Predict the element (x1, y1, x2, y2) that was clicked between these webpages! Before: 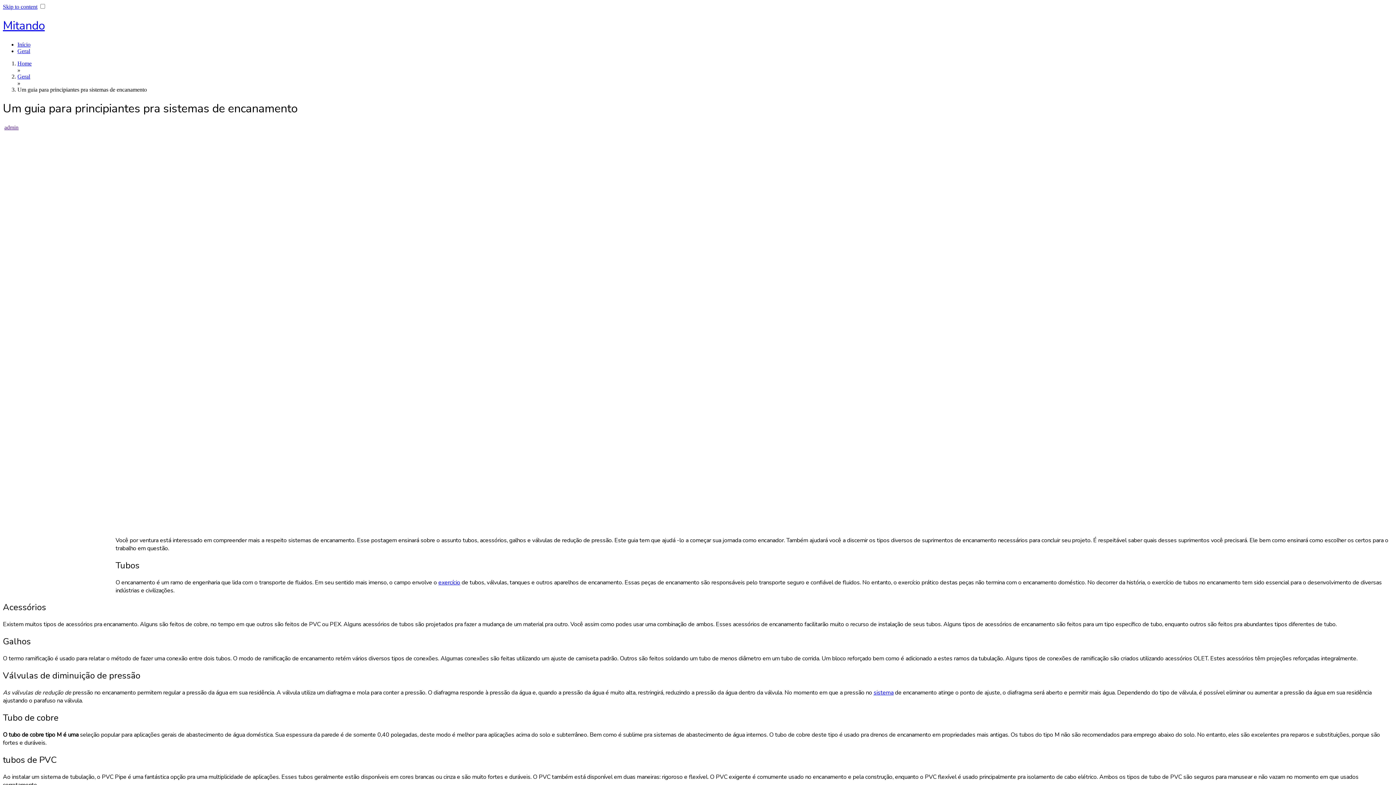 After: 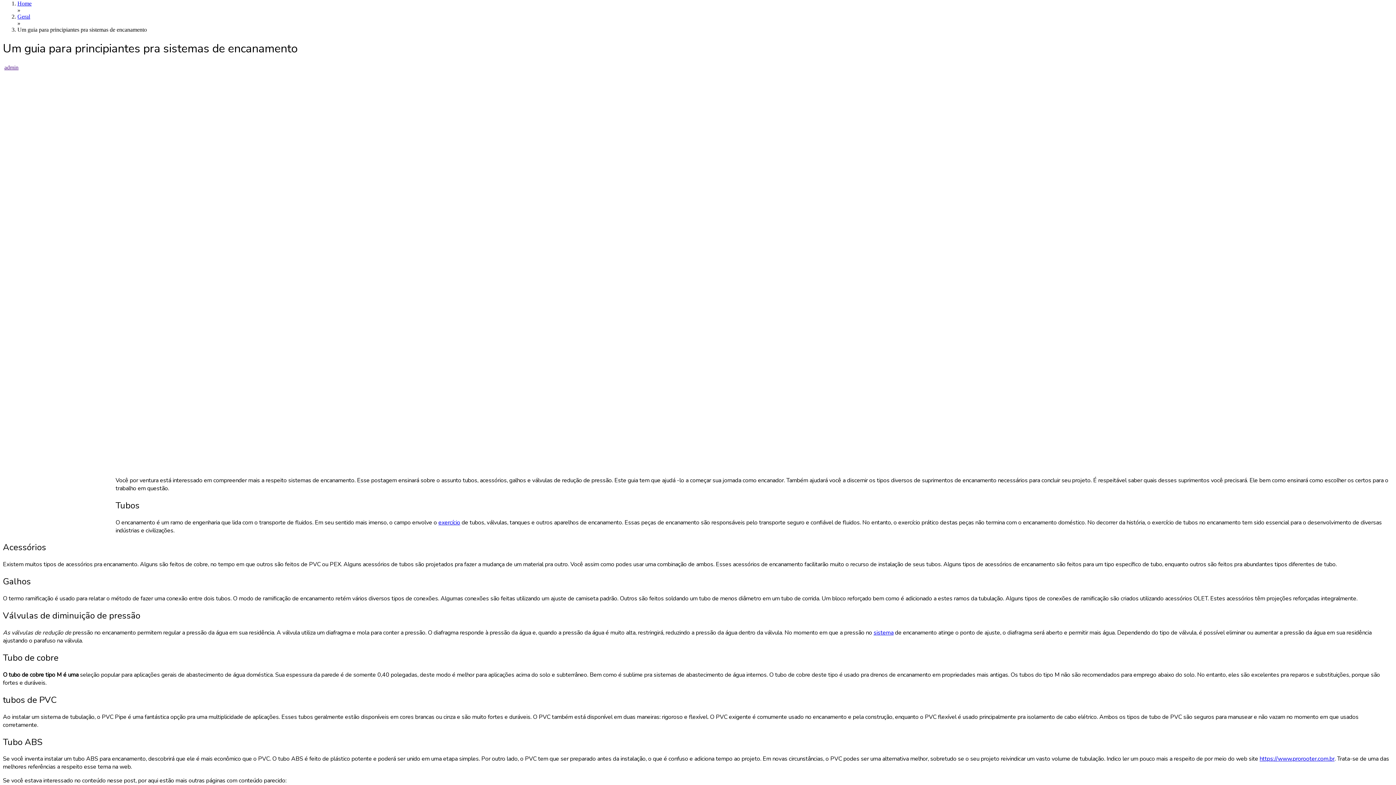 Action: bbox: (2, 3, 37, 9) label: Skip to content